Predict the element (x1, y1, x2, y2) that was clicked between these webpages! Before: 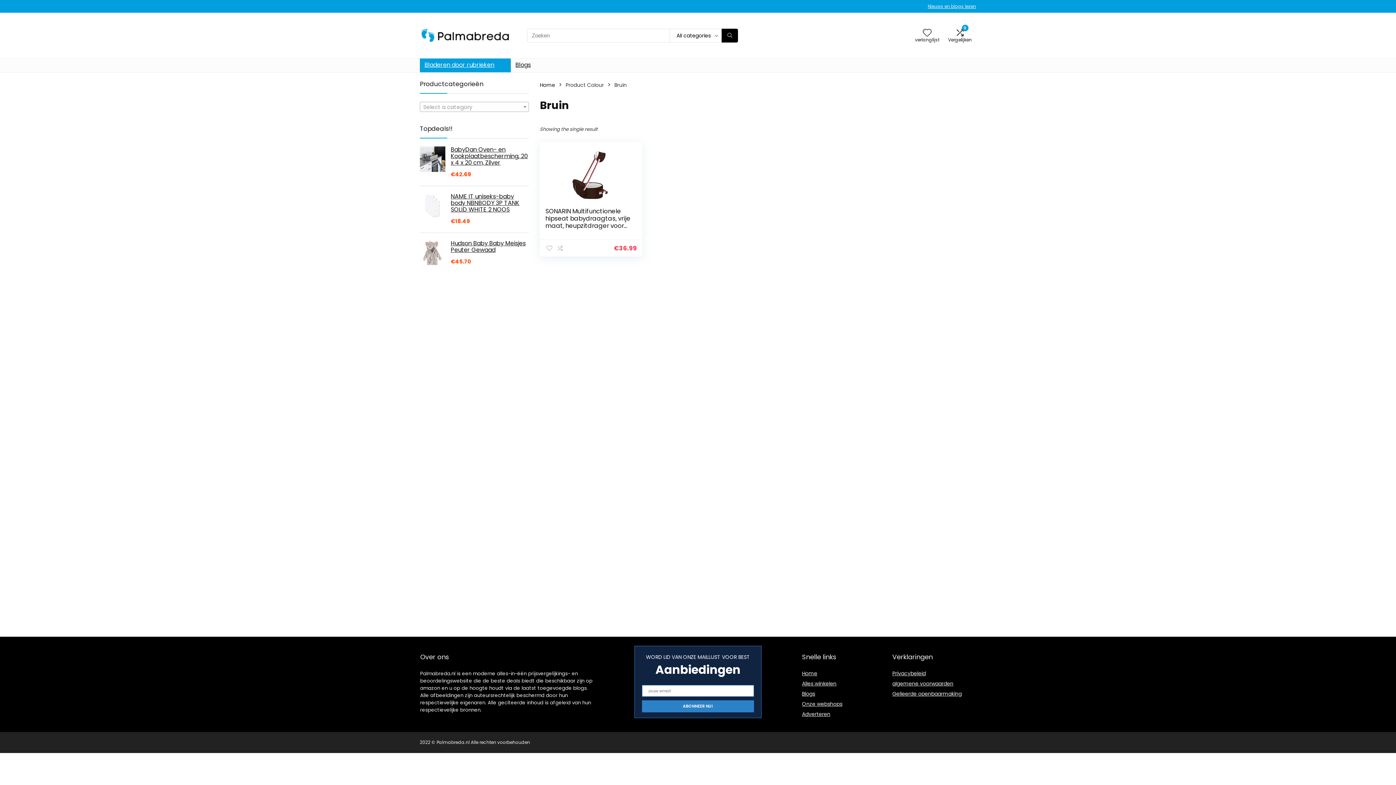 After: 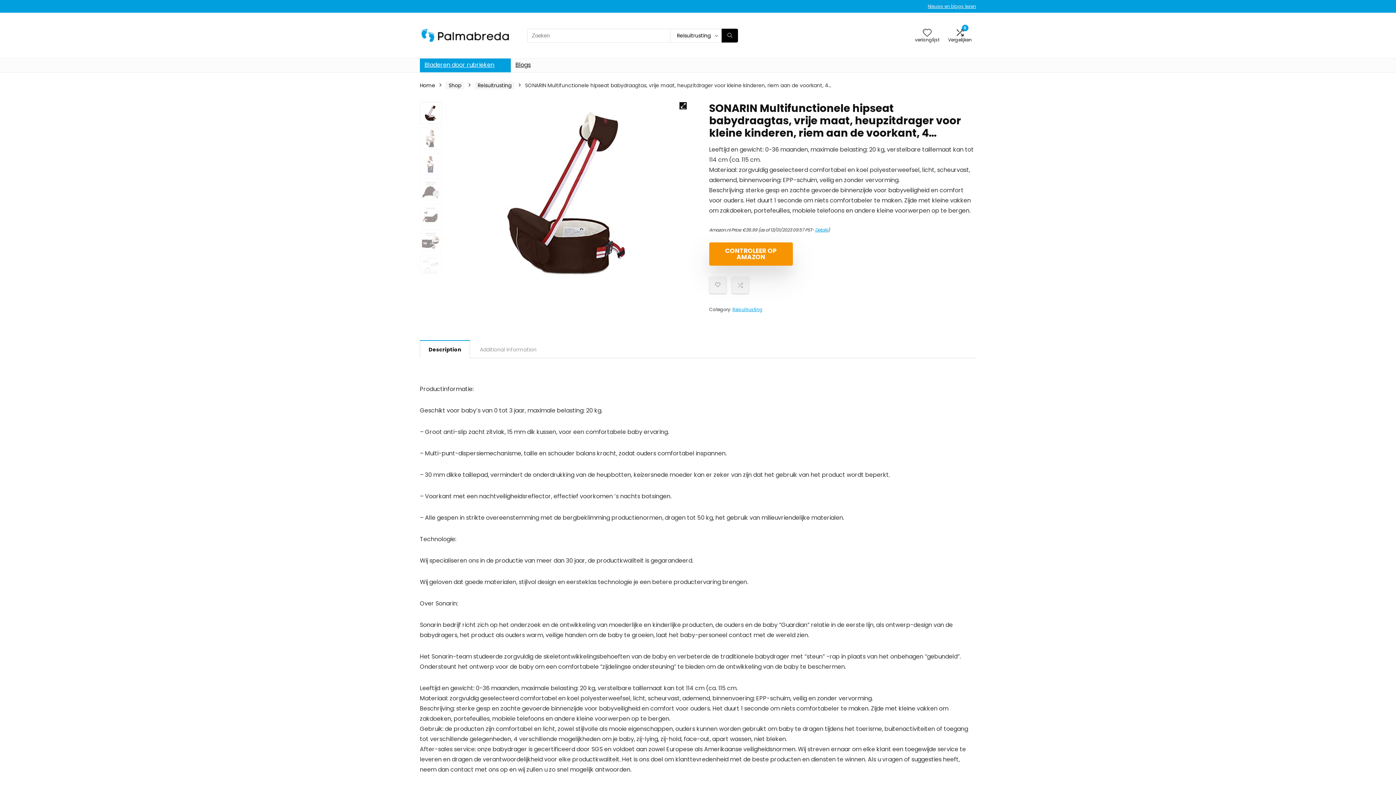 Action: bbox: (545, 147, 637, 202)